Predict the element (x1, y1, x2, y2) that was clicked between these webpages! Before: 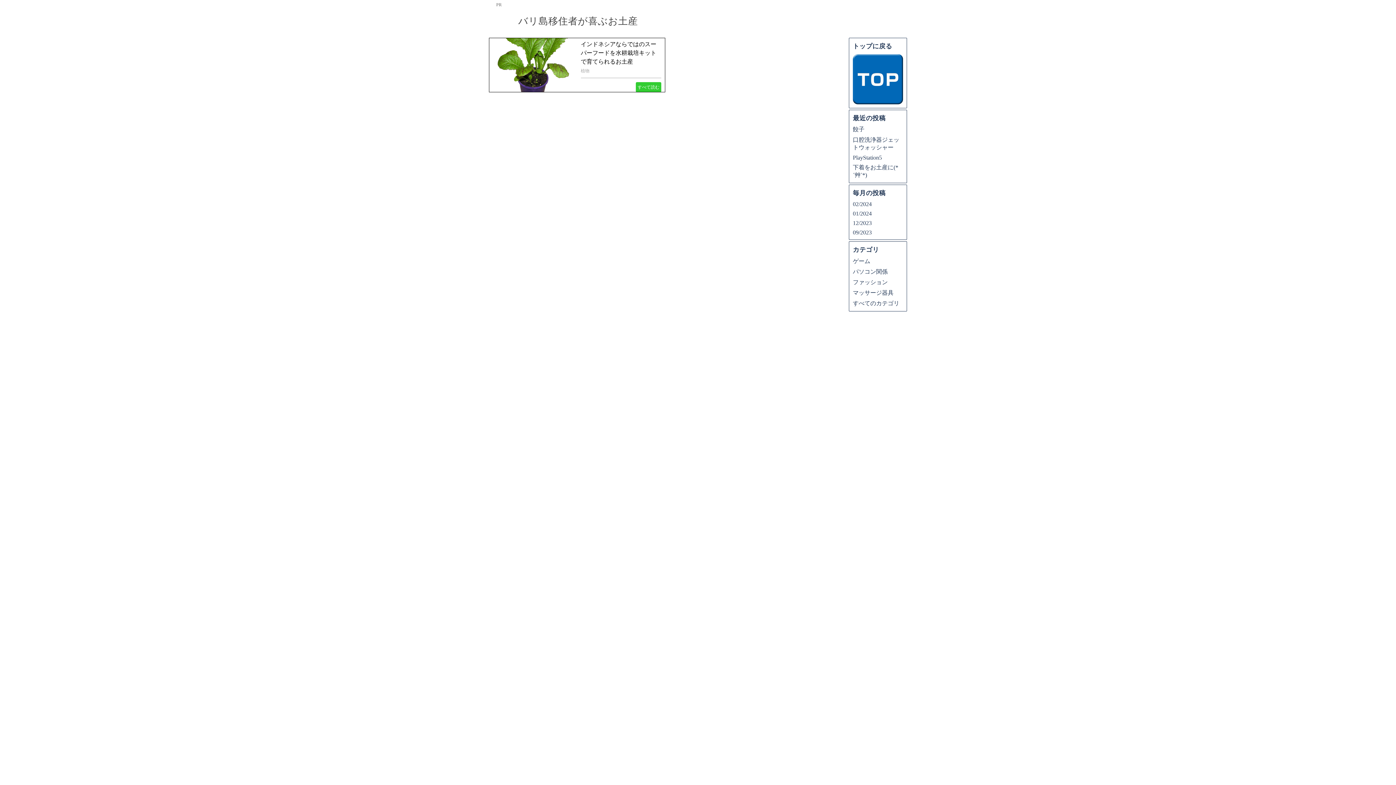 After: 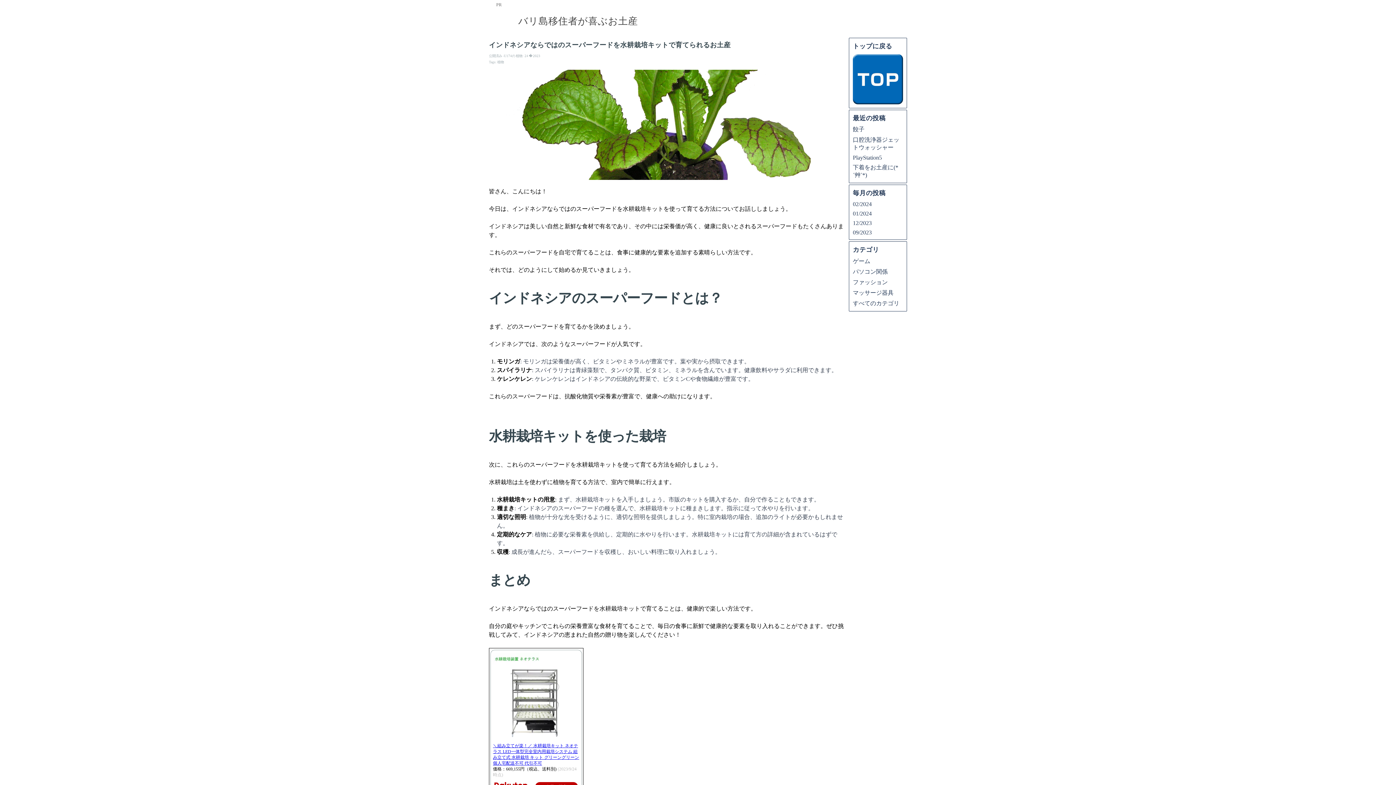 Action: label: インドネシアならではのスーパーフードを水耕栽培キットで育てられるお土産 bbox: (580, 41, 656, 64)